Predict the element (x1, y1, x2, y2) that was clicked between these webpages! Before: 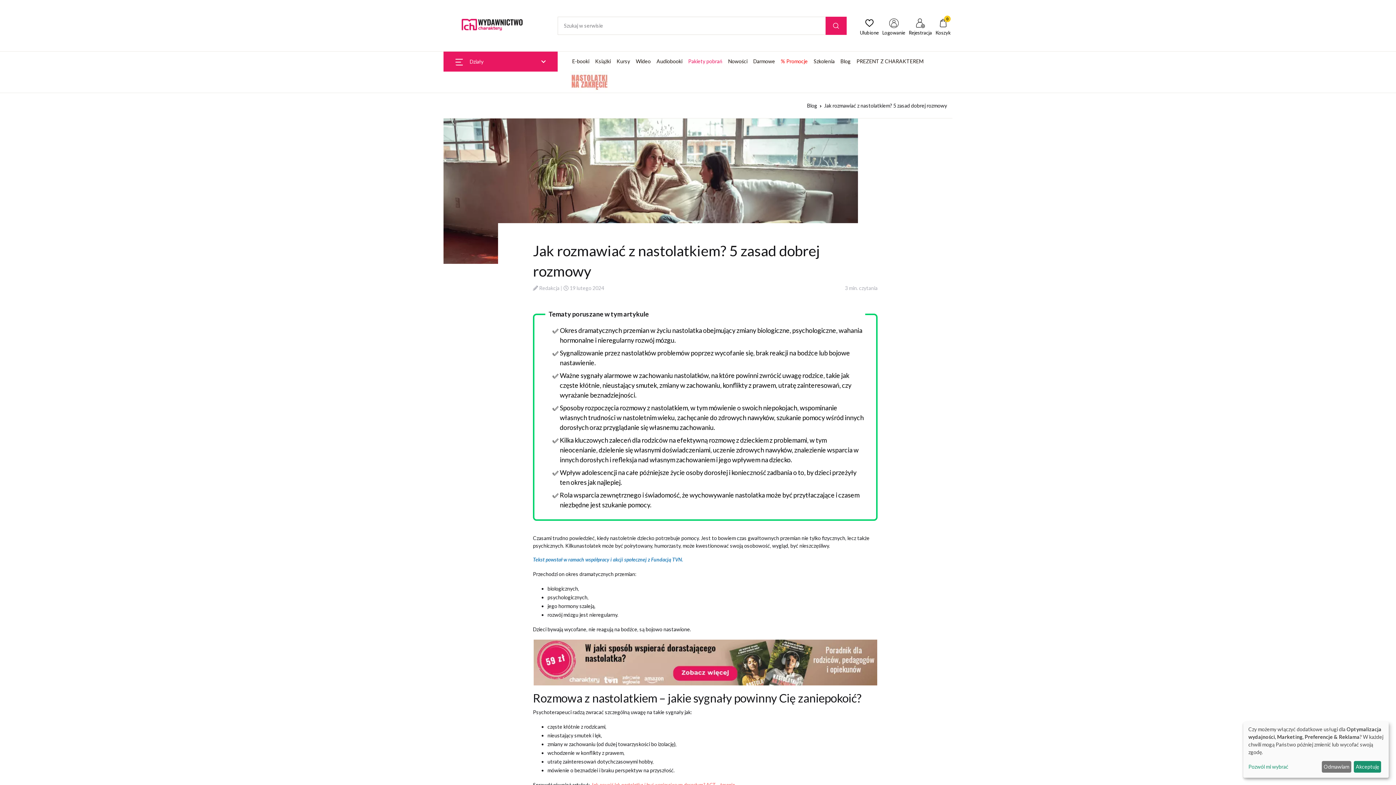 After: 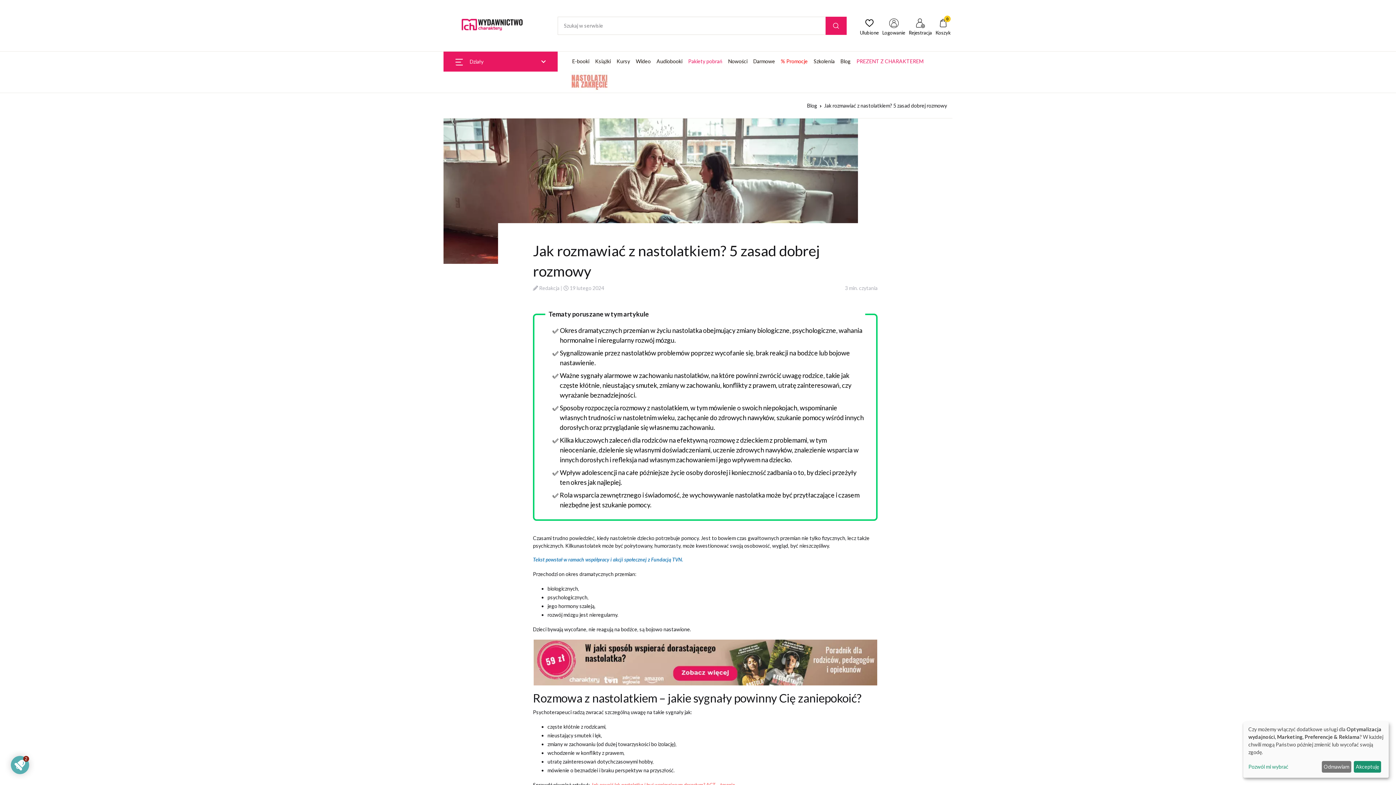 Action: label: PREZENT Z CHARAKTEREM bbox: (856, 51, 923, 70)